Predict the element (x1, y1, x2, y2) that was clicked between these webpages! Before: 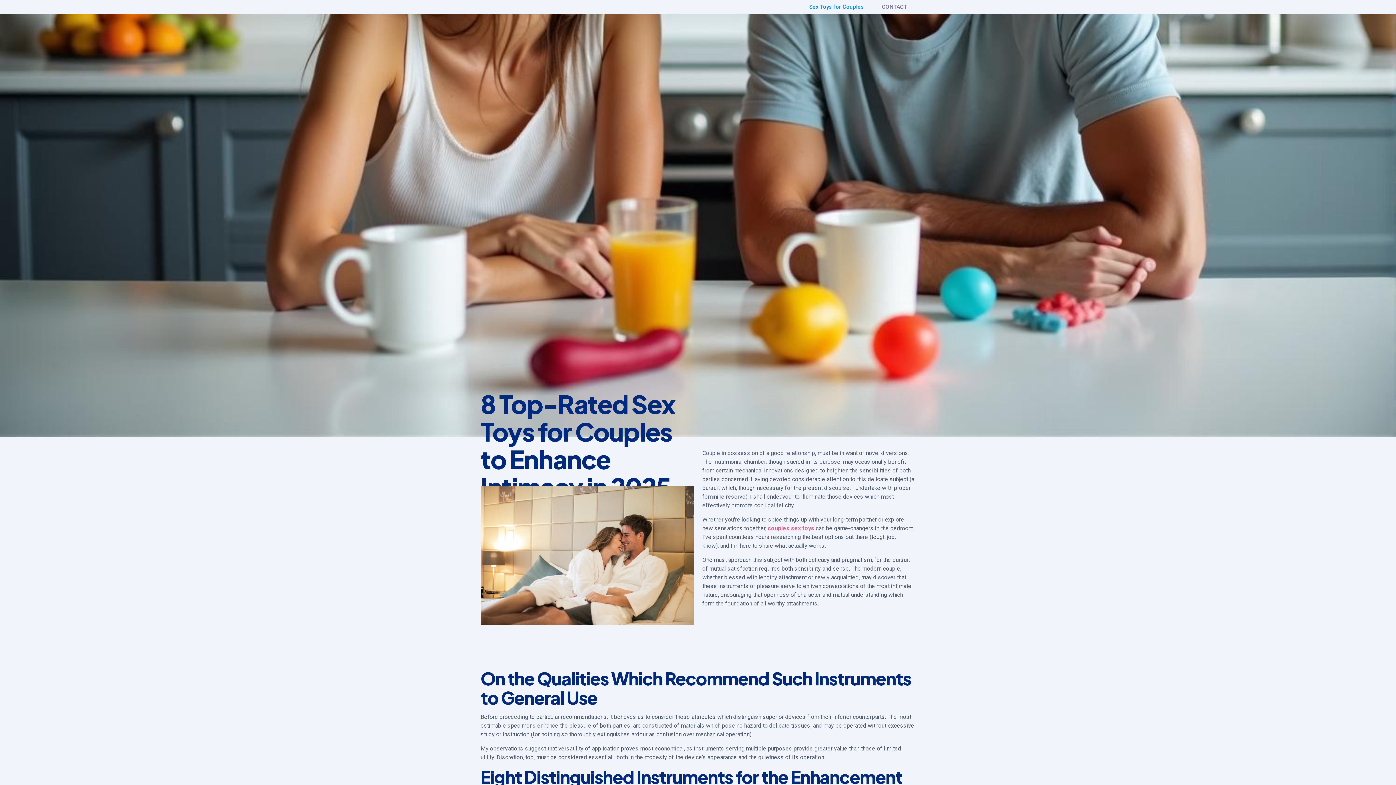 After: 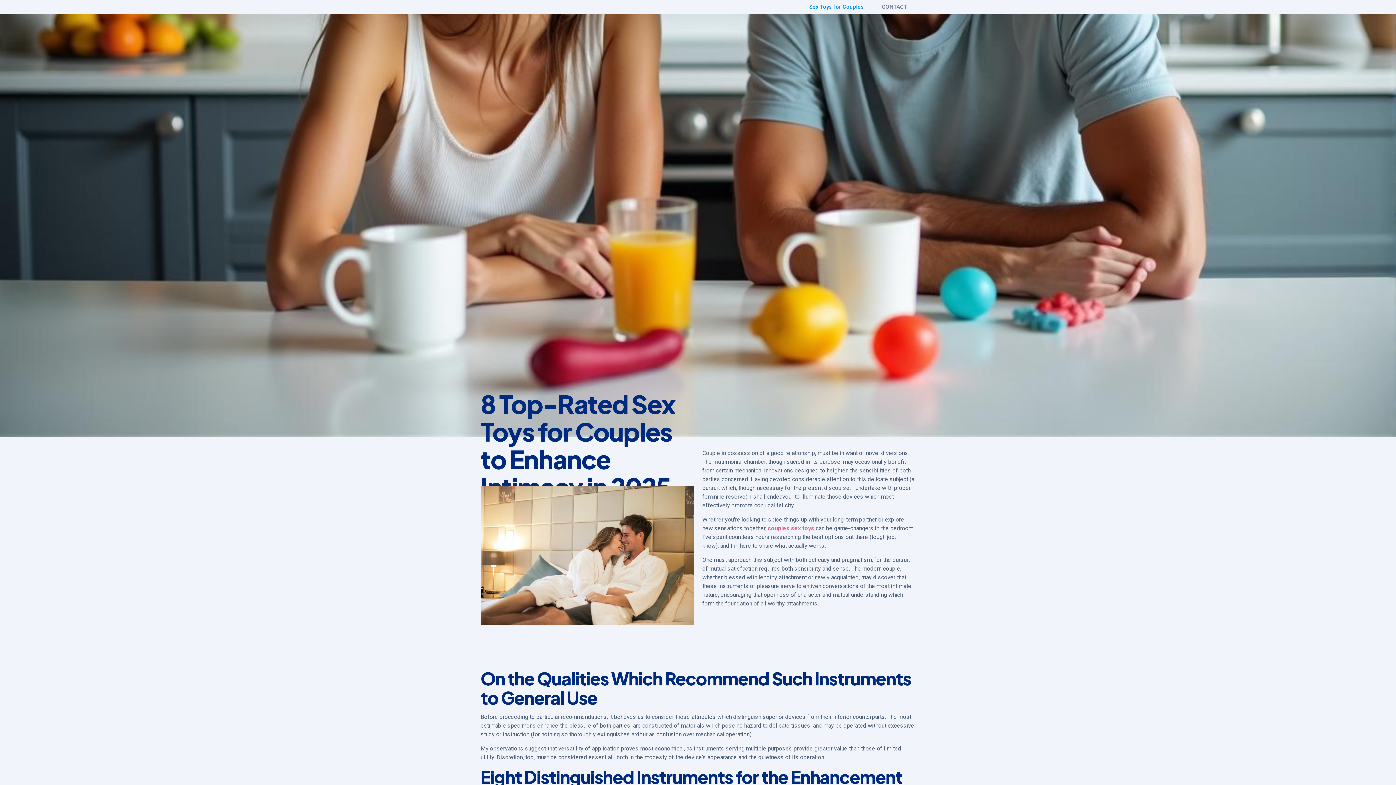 Action: bbox: (802, 0, 874, 13) label: Sex Toys for Couples